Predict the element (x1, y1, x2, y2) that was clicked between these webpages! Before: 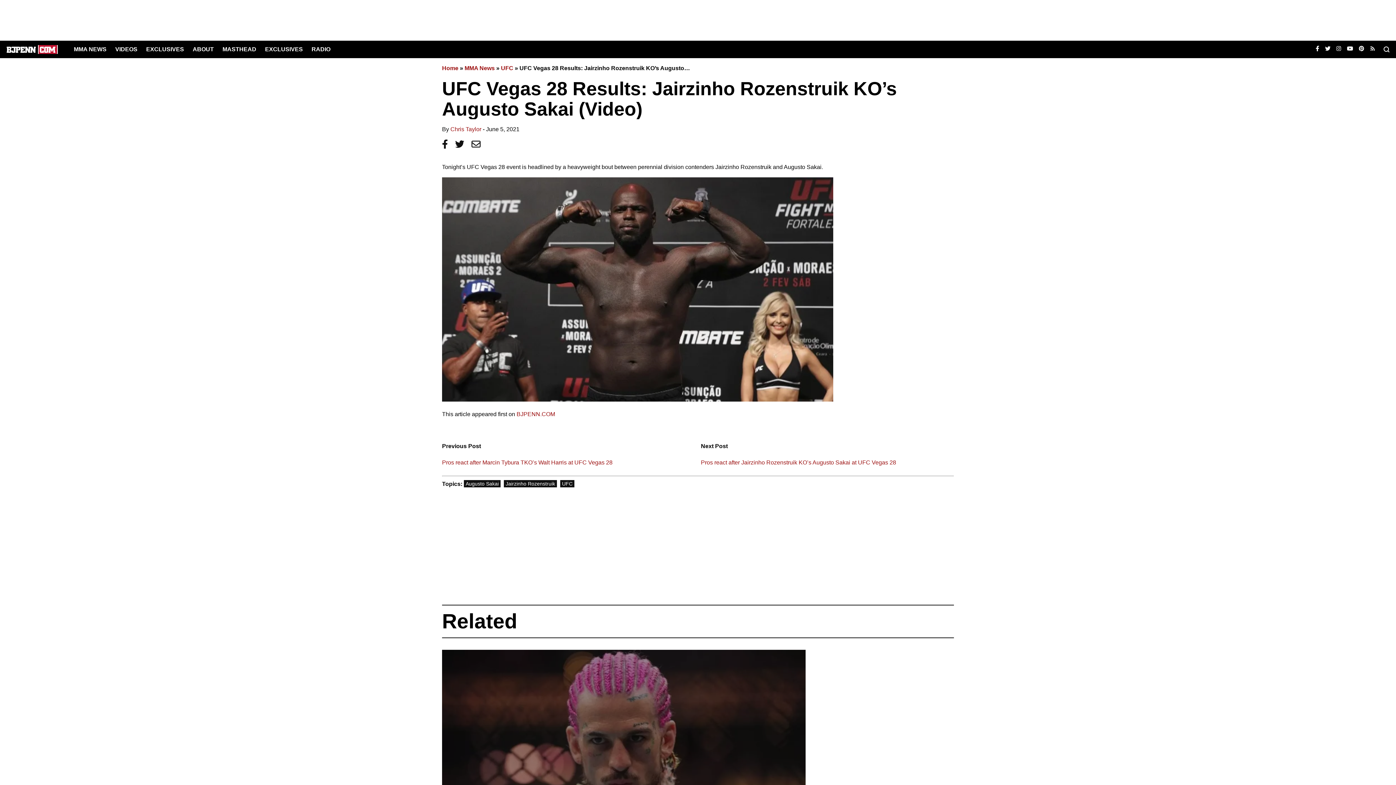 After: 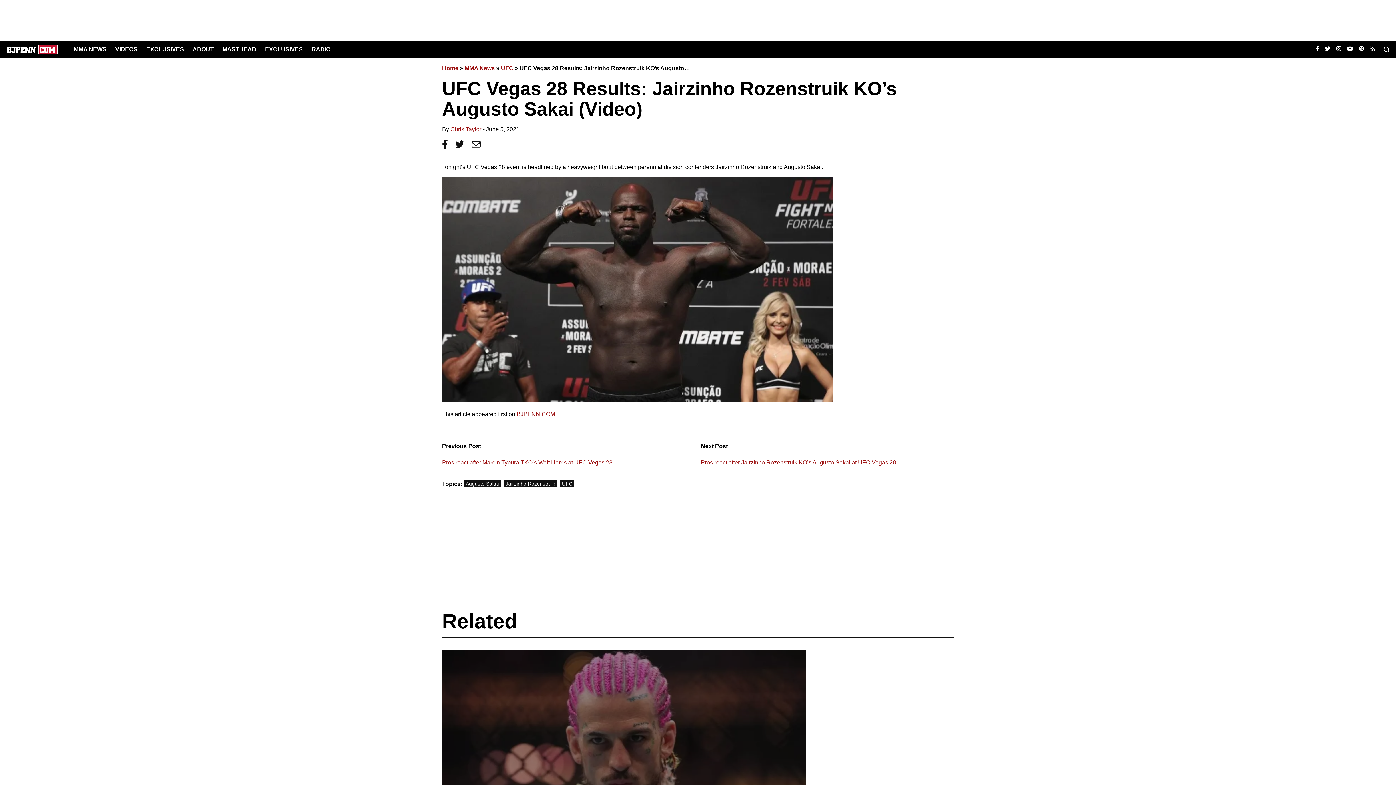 Action: bbox: (1359, 45, 1364, 53)